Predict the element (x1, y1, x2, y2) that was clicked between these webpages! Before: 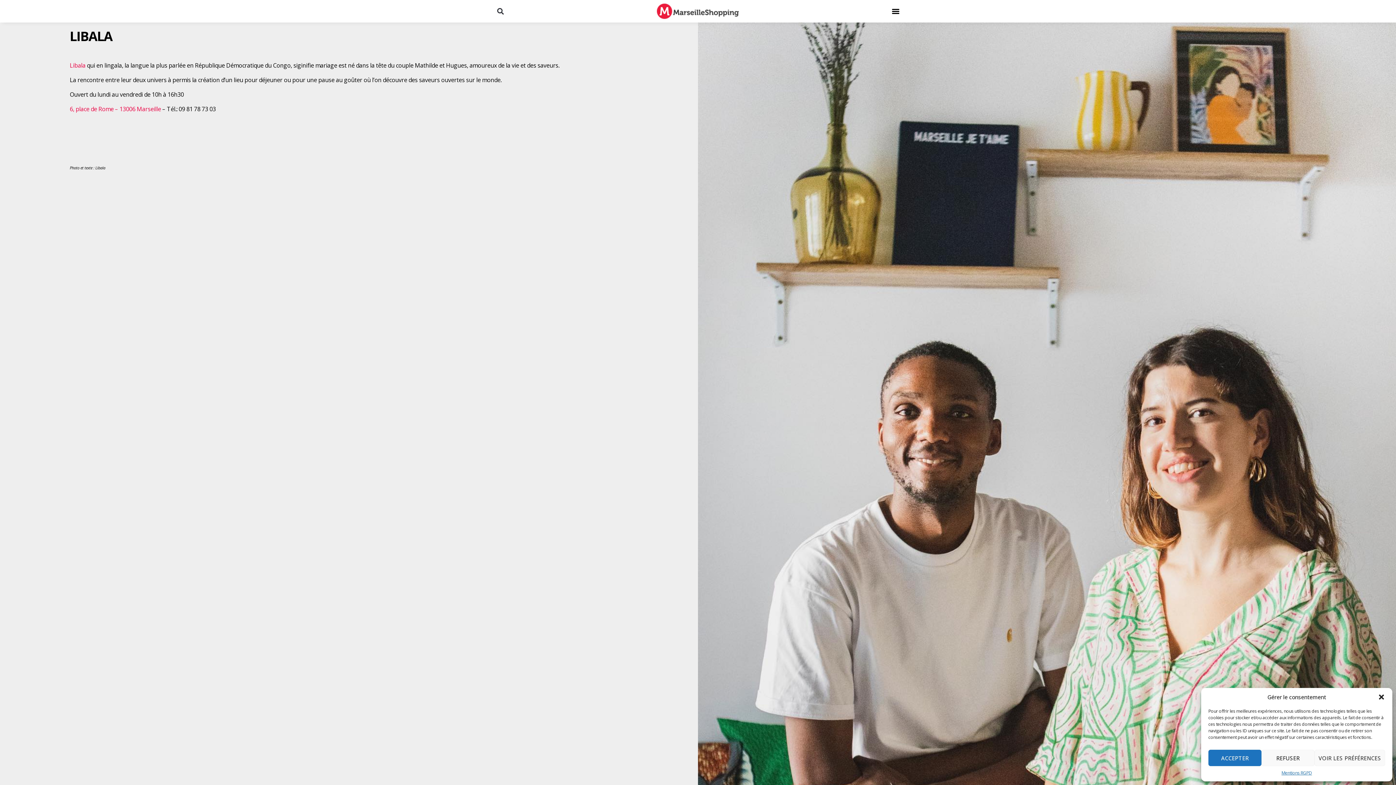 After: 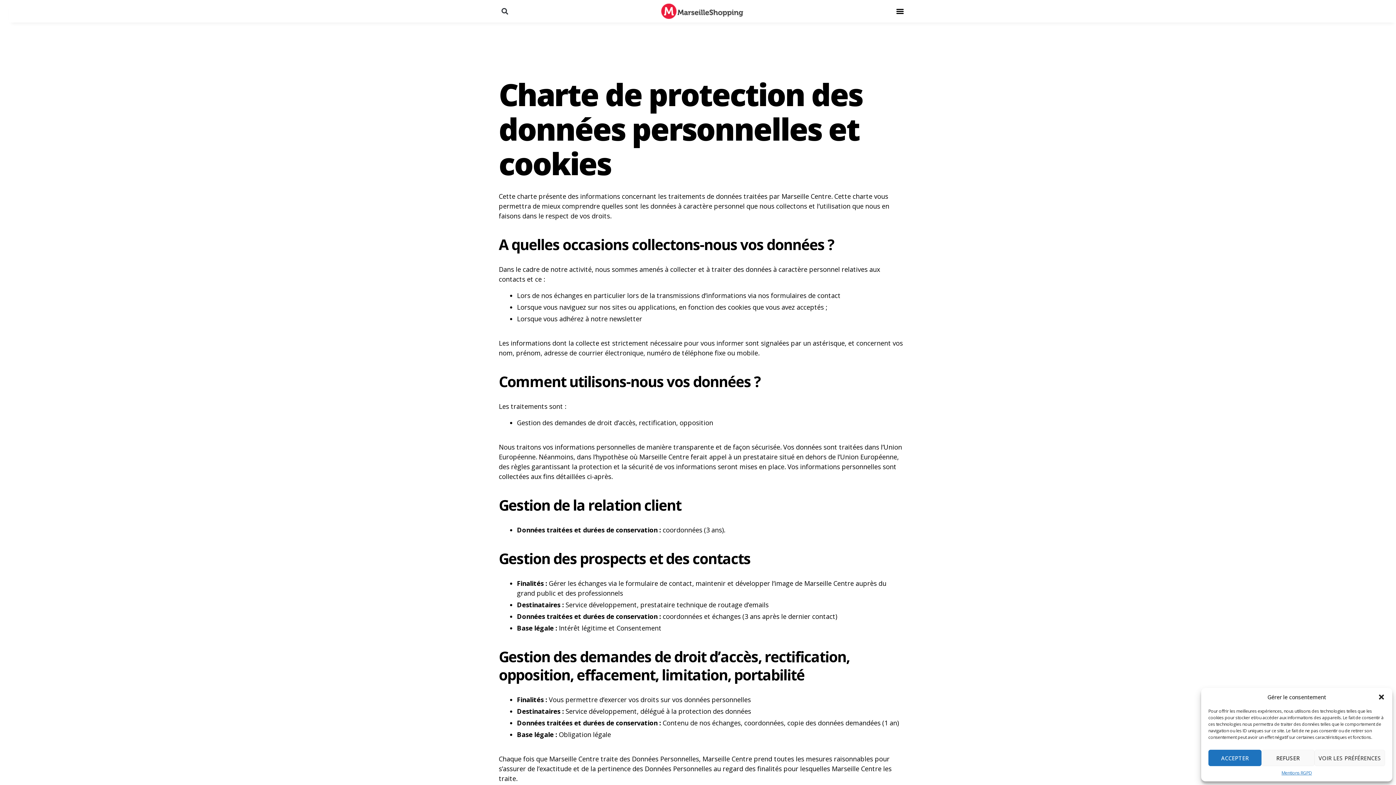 Action: label: Mentions RGPD bbox: (1281, 770, 1312, 776)